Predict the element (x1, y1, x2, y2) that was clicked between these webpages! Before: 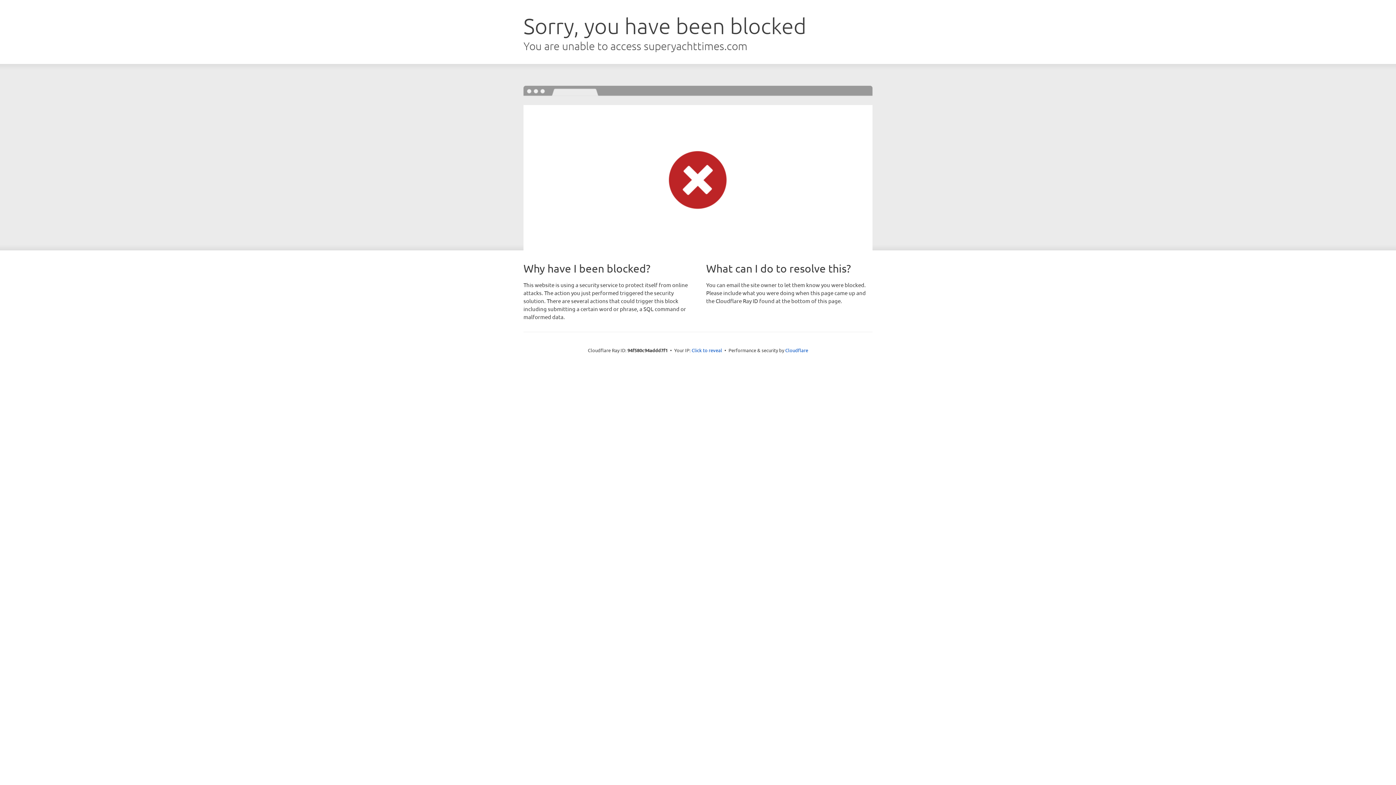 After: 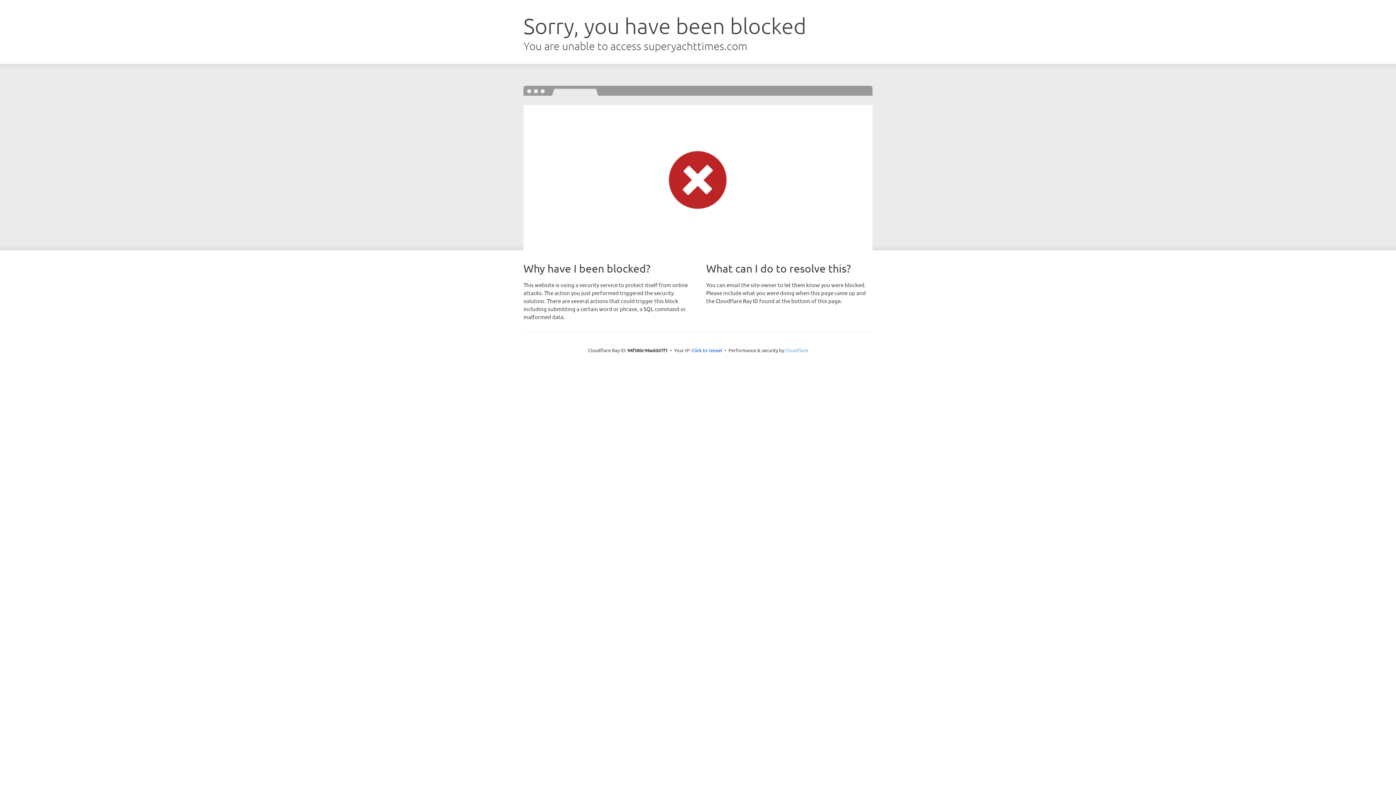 Action: bbox: (785, 347, 808, 353) label: Cloudflare